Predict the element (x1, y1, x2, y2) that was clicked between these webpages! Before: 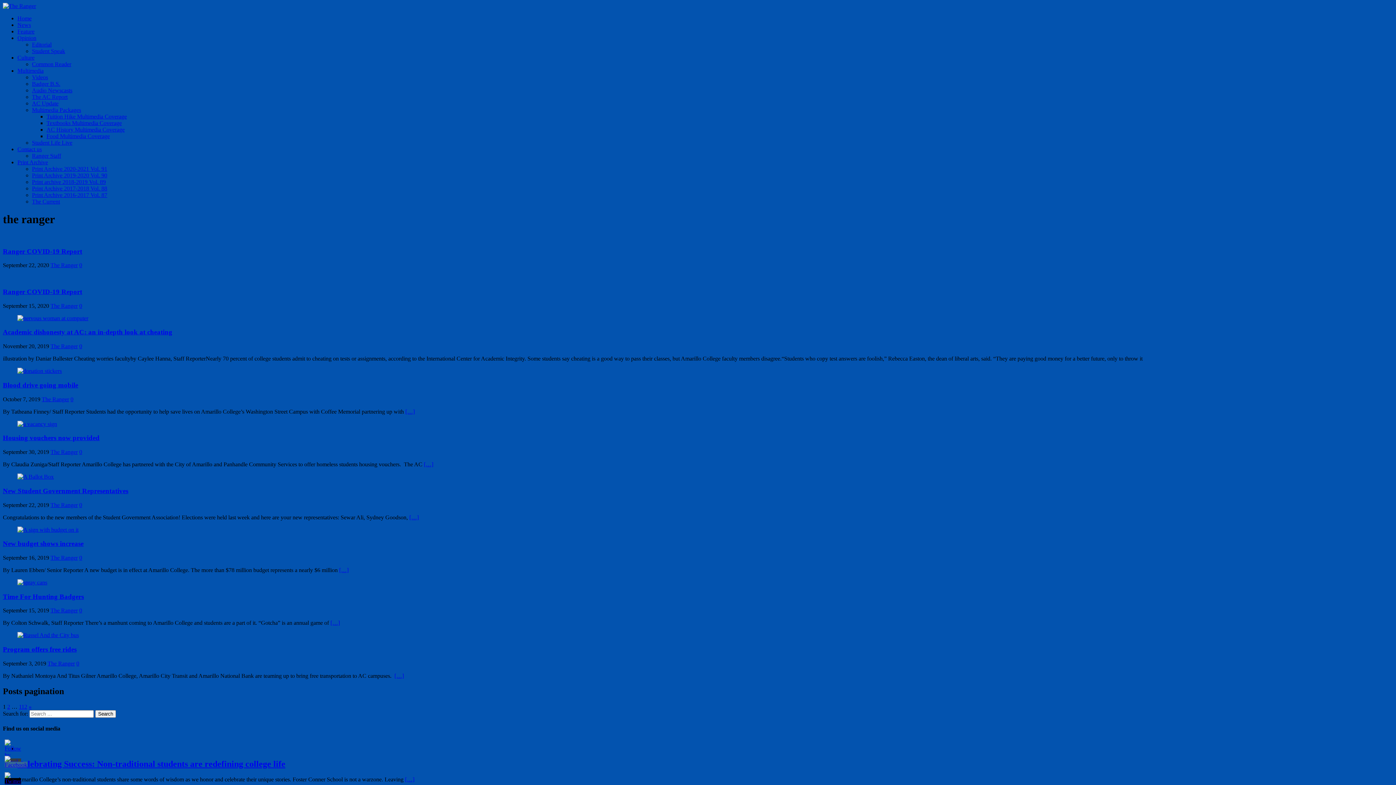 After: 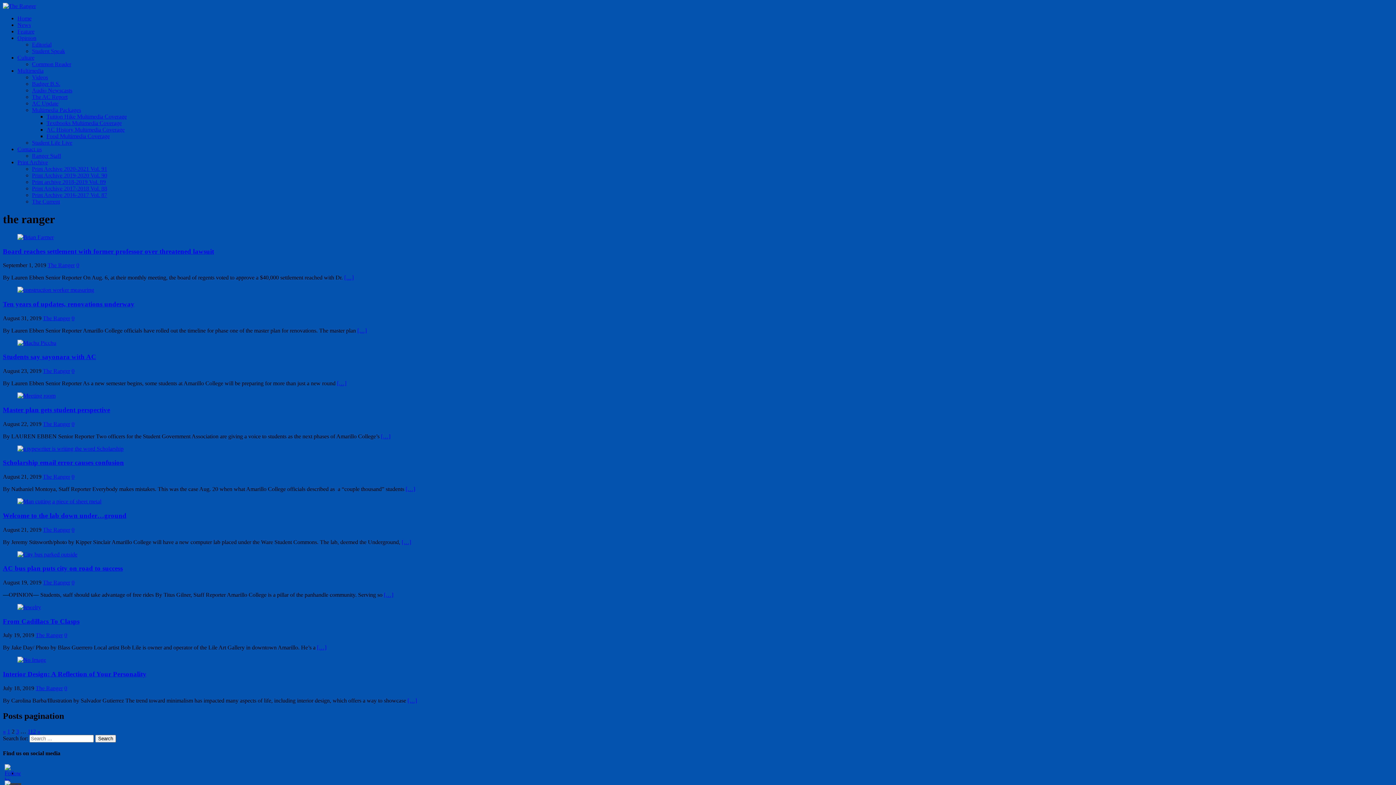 Action: label: 2 bbox: (7, 703, 10, 710)